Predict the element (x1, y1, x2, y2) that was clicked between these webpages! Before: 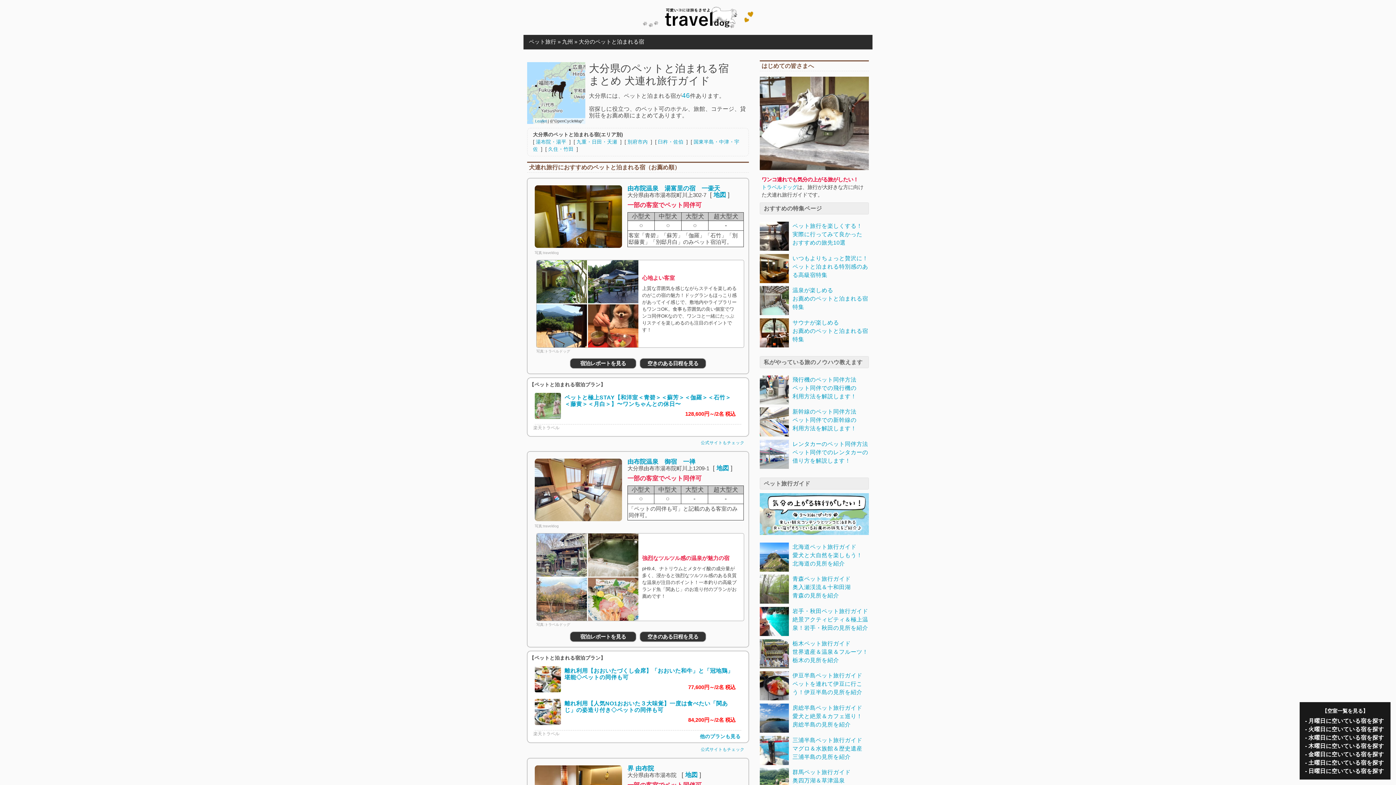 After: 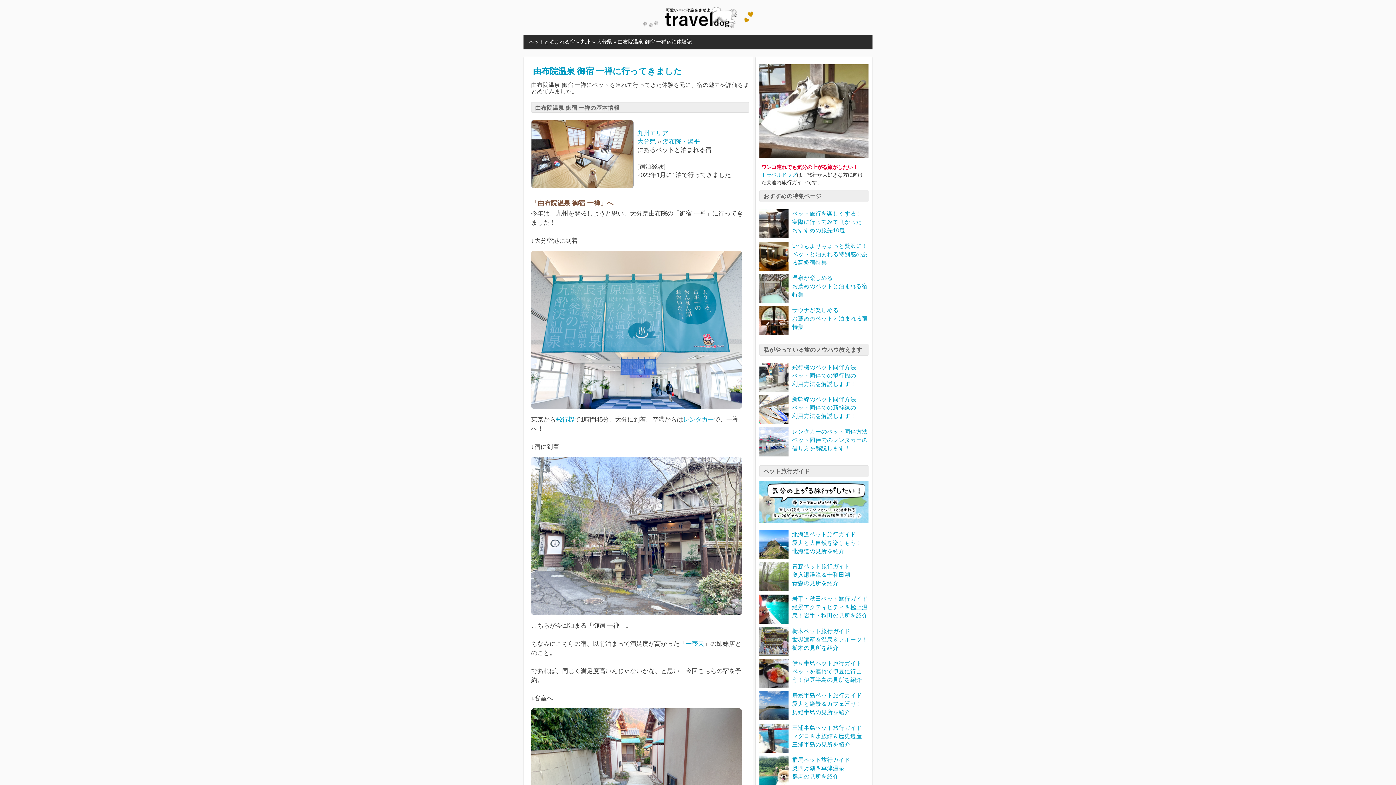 Action: bbox: (536, 613, 642, 618)